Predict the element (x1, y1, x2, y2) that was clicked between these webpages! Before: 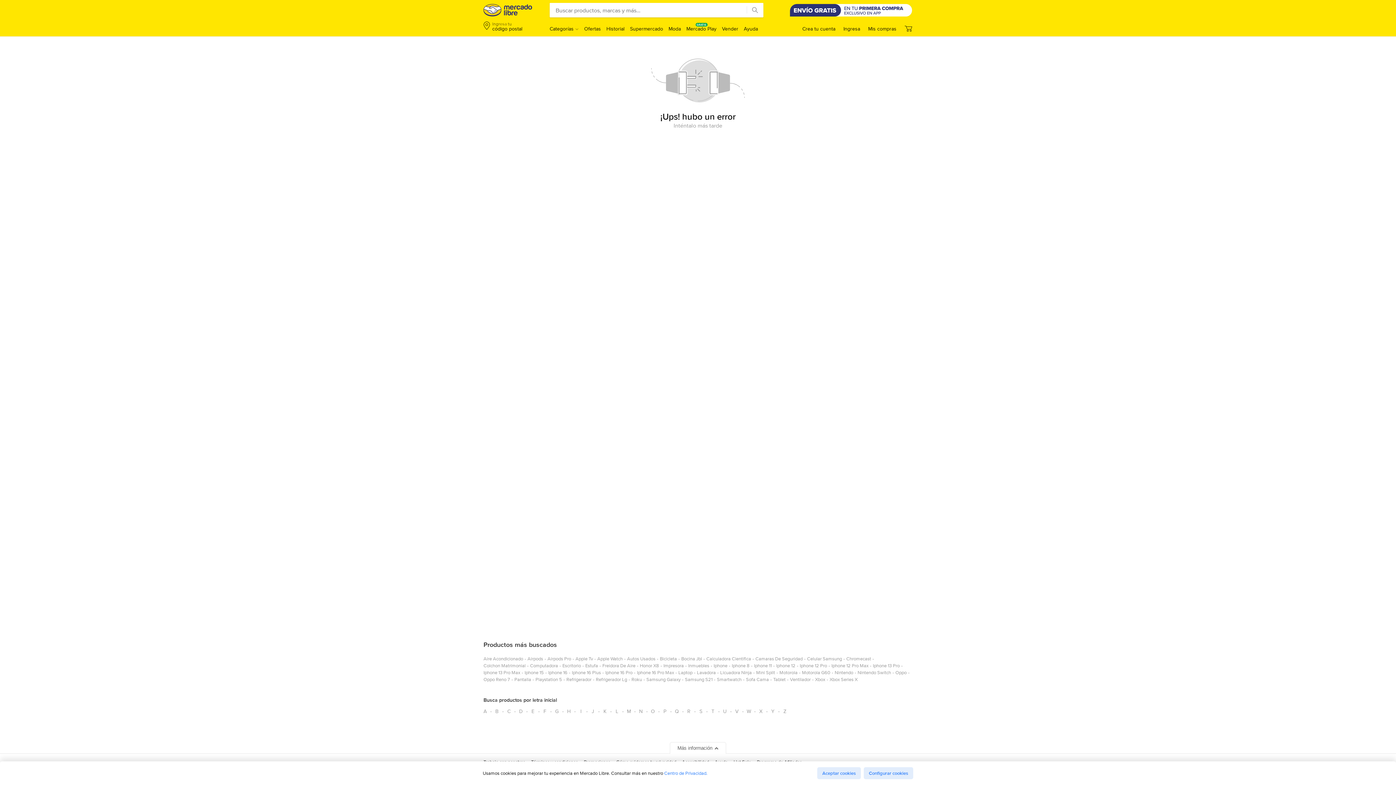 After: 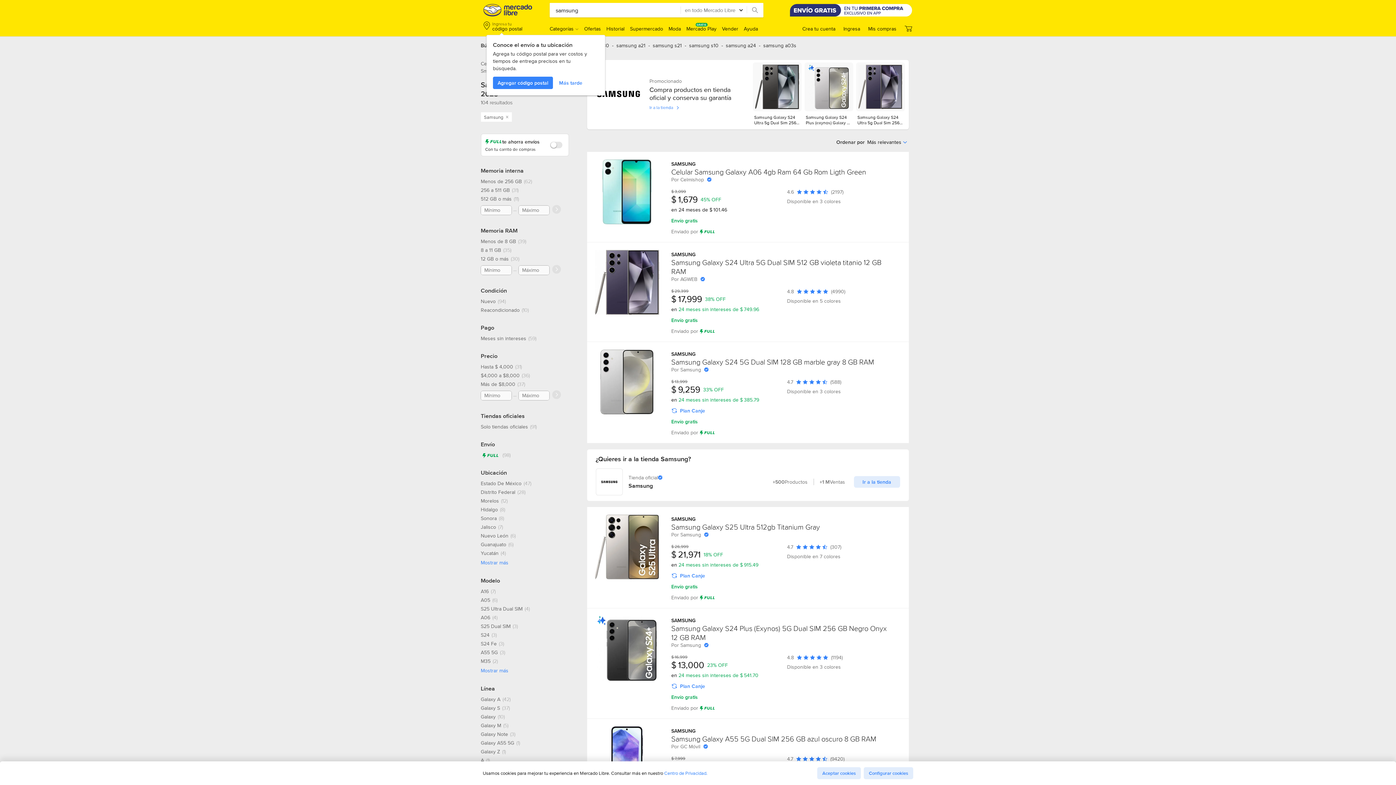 Action: bbox: (807, 655, 842, 665) label: celular samsung